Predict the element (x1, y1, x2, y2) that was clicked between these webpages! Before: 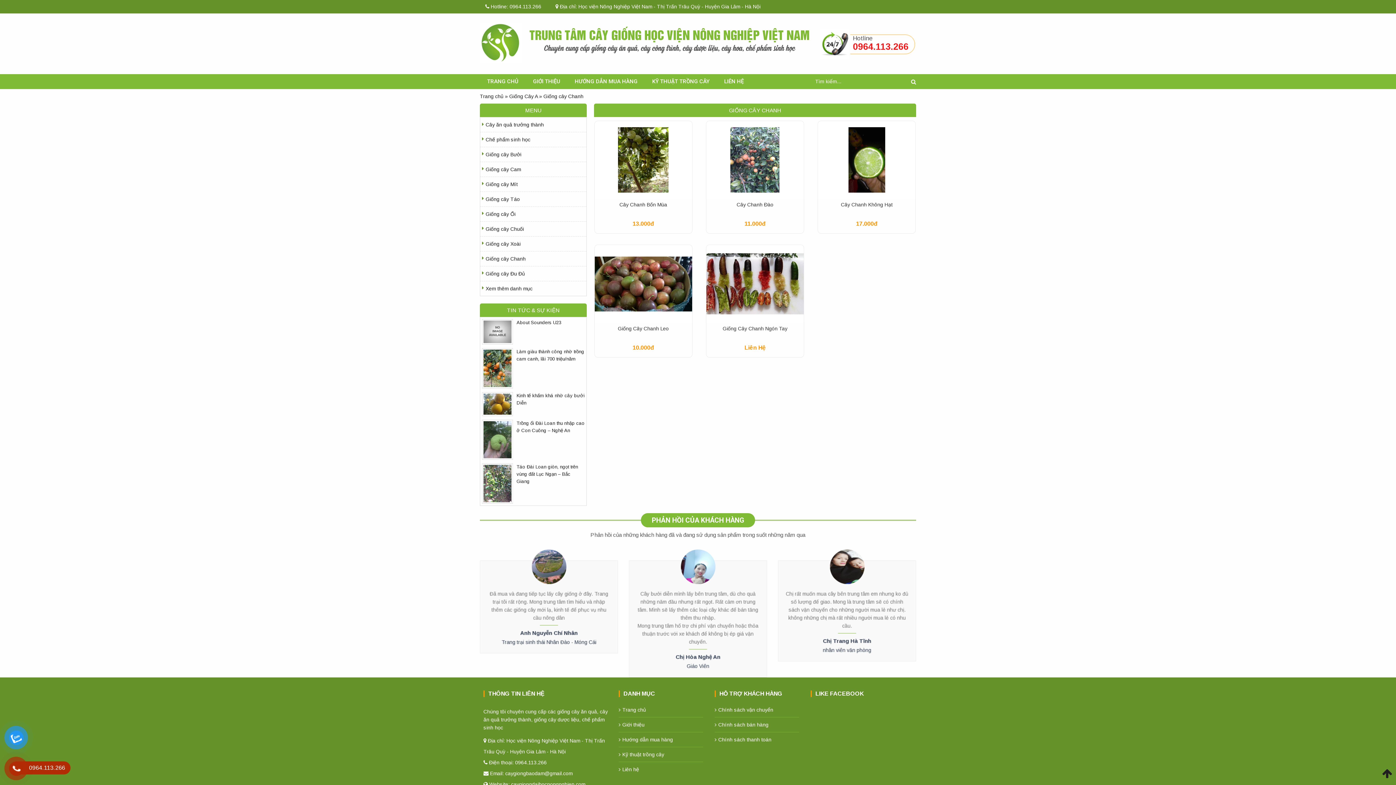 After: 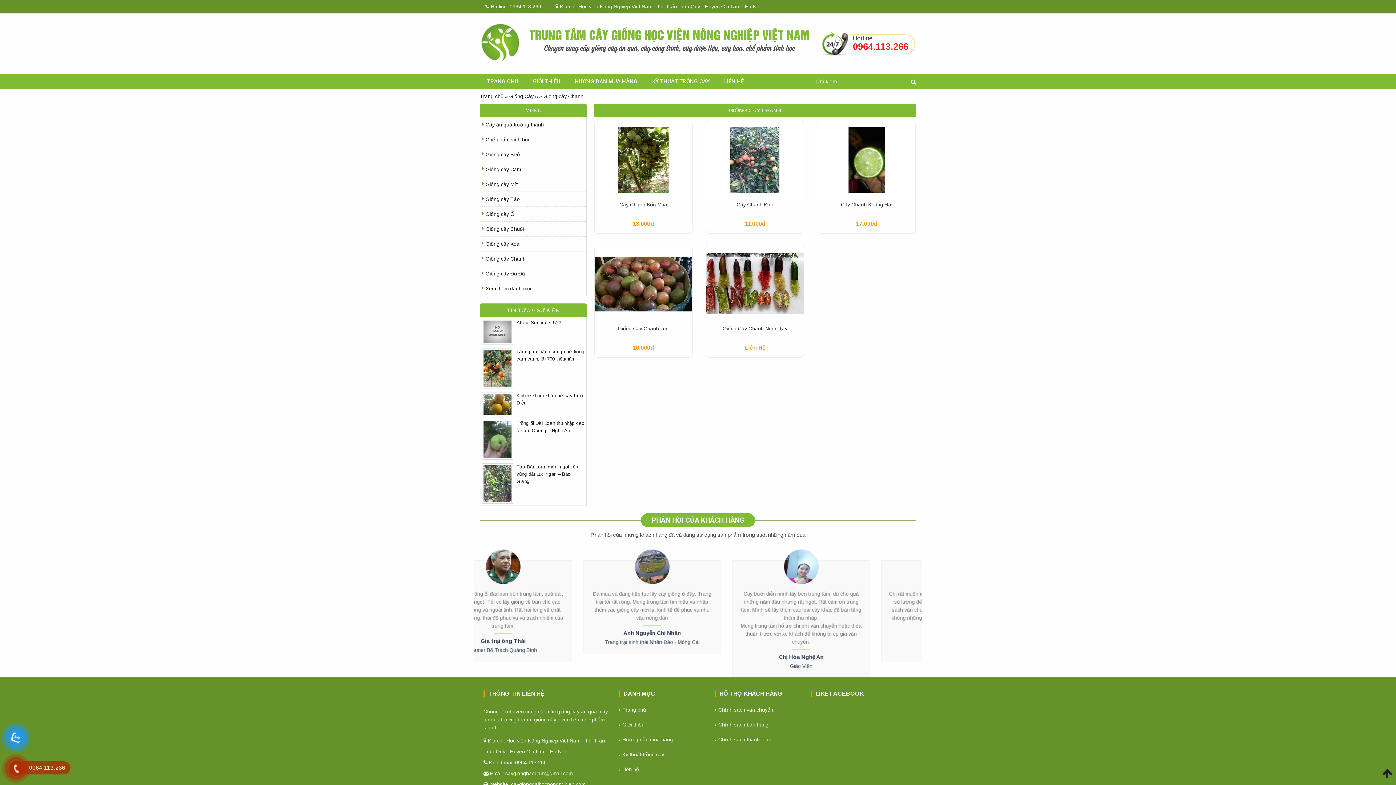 Action: bbox: (10, 761, 70, 774) label: 0964.113.266